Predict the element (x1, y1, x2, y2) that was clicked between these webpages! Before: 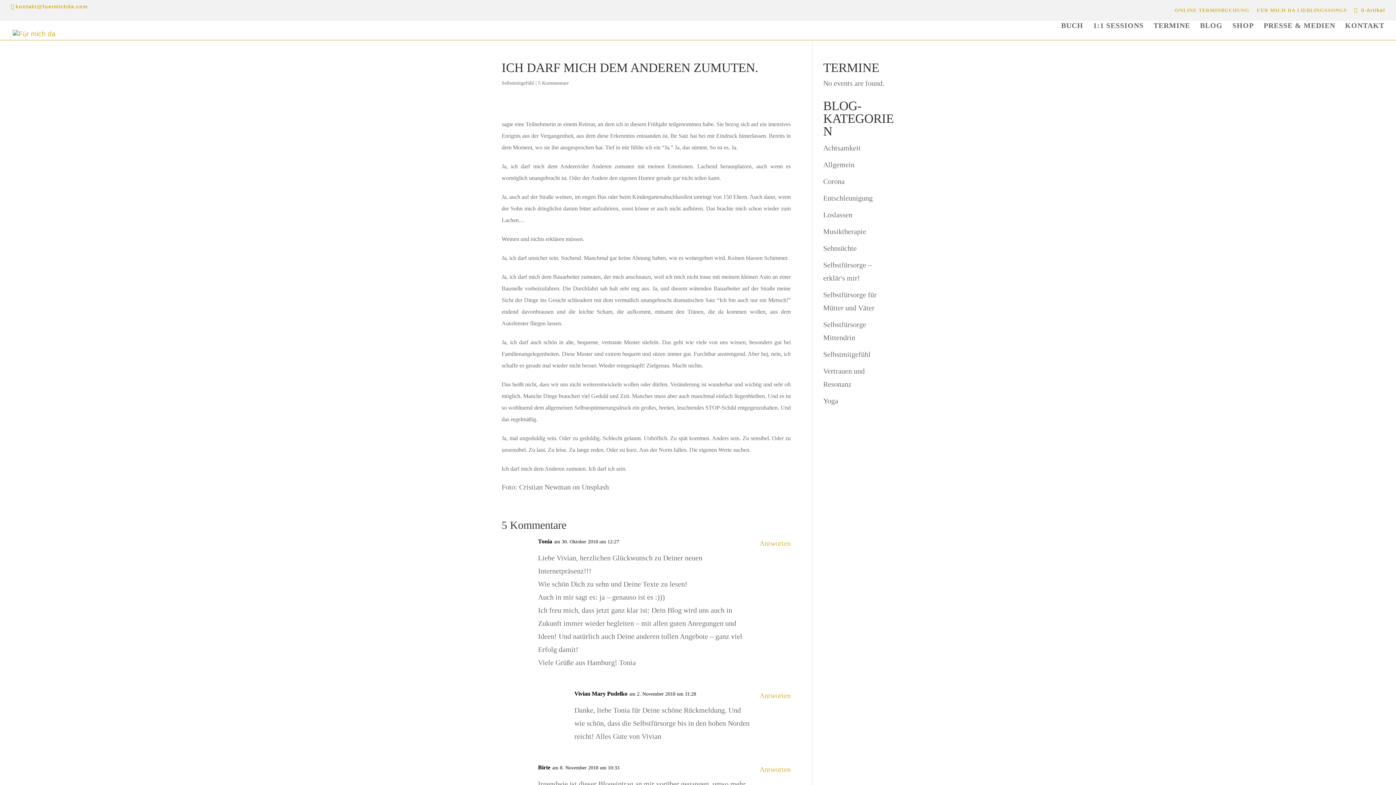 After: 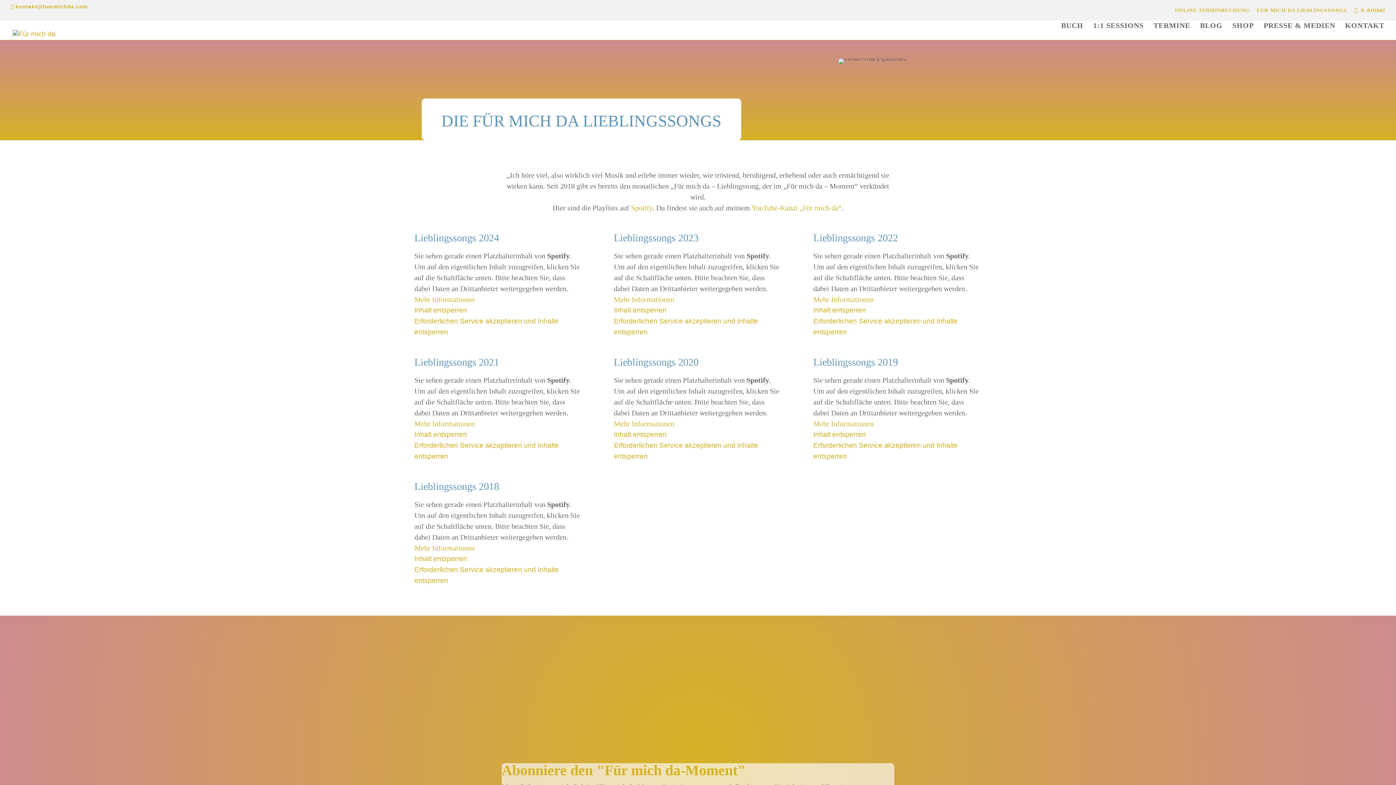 Action: label: FÜR MICH DA LIEBLINGSSONGS bbox: (1257, 3, 1347, 20)